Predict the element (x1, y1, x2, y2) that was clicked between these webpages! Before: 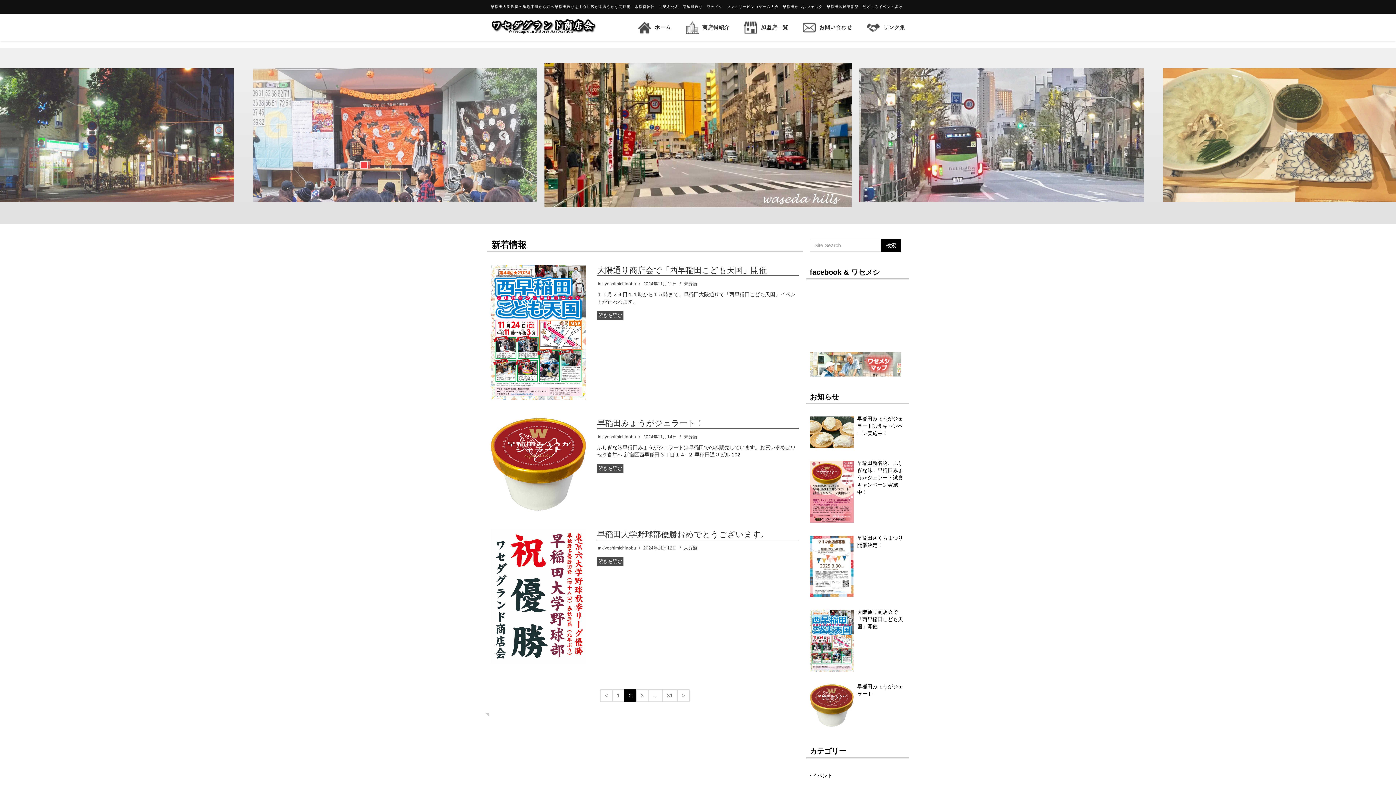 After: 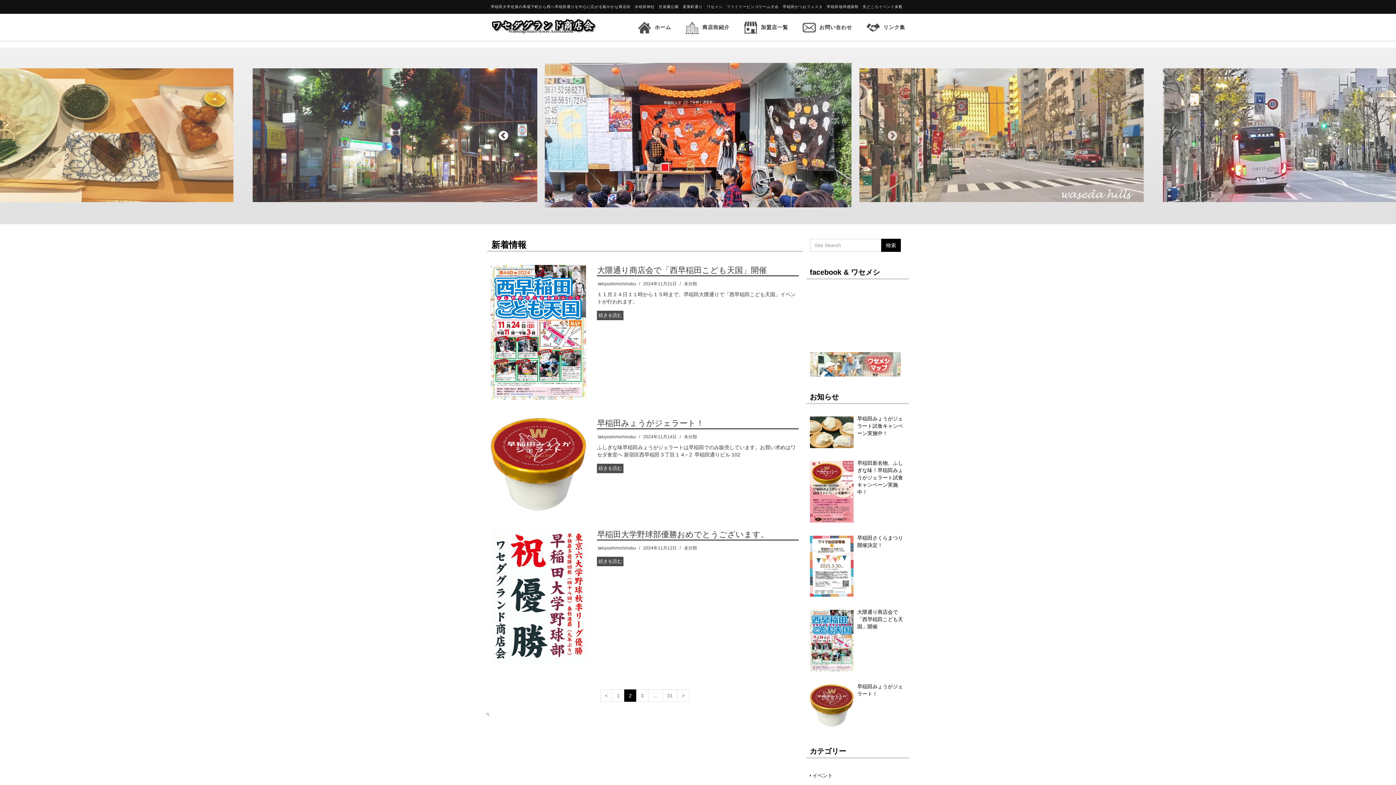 Action: bbox: (498, 130, 509, 141) label: Previous